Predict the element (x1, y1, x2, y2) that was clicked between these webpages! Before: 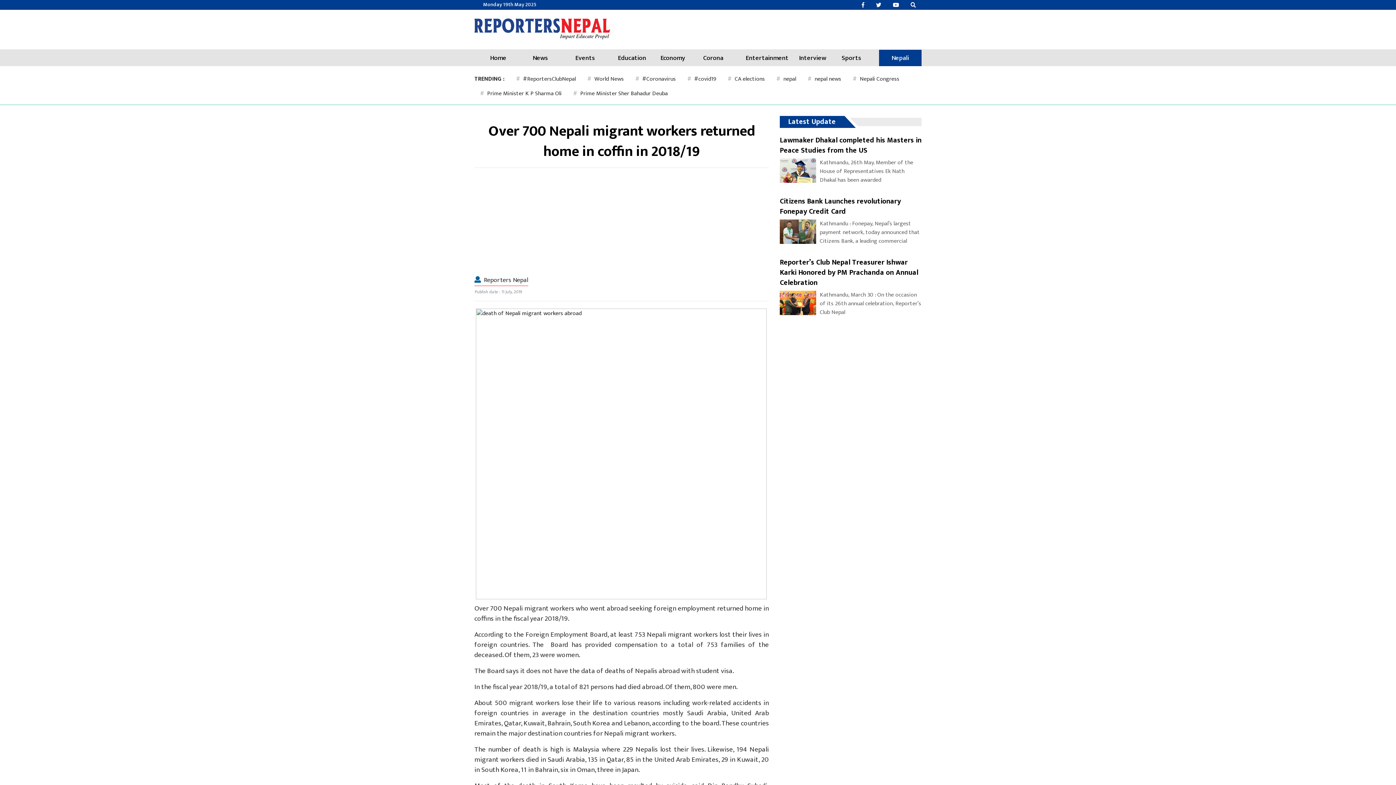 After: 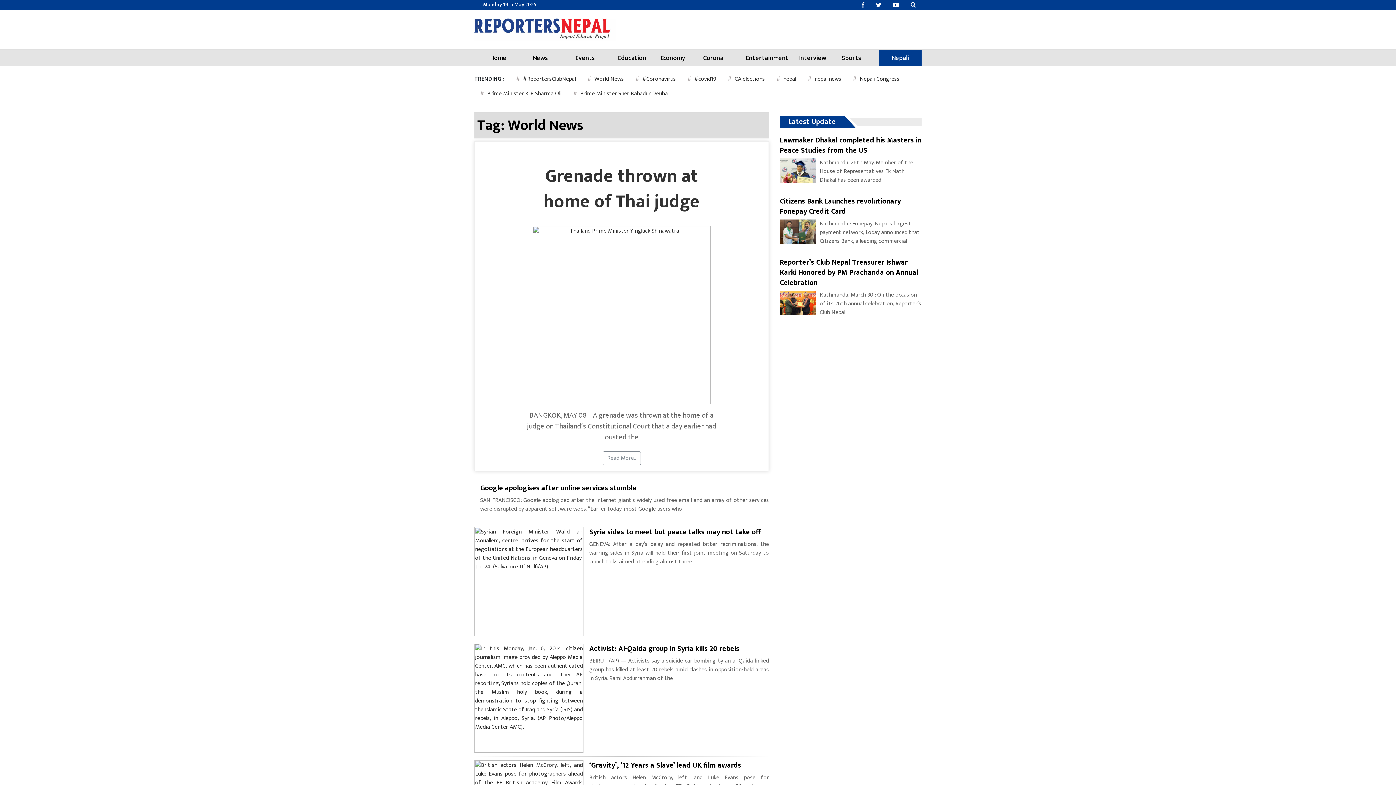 Action: label: # World News bbox: (581, 72, 629, 86)